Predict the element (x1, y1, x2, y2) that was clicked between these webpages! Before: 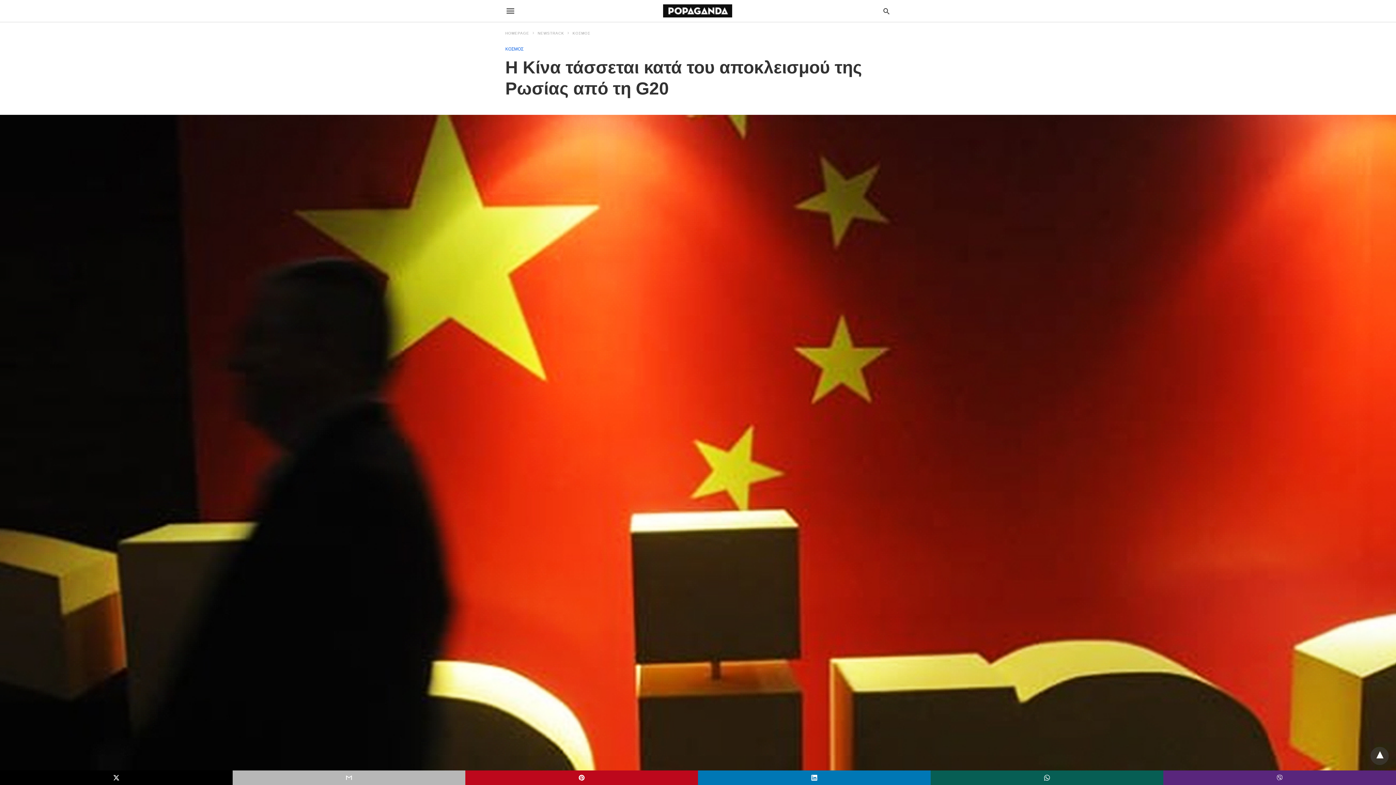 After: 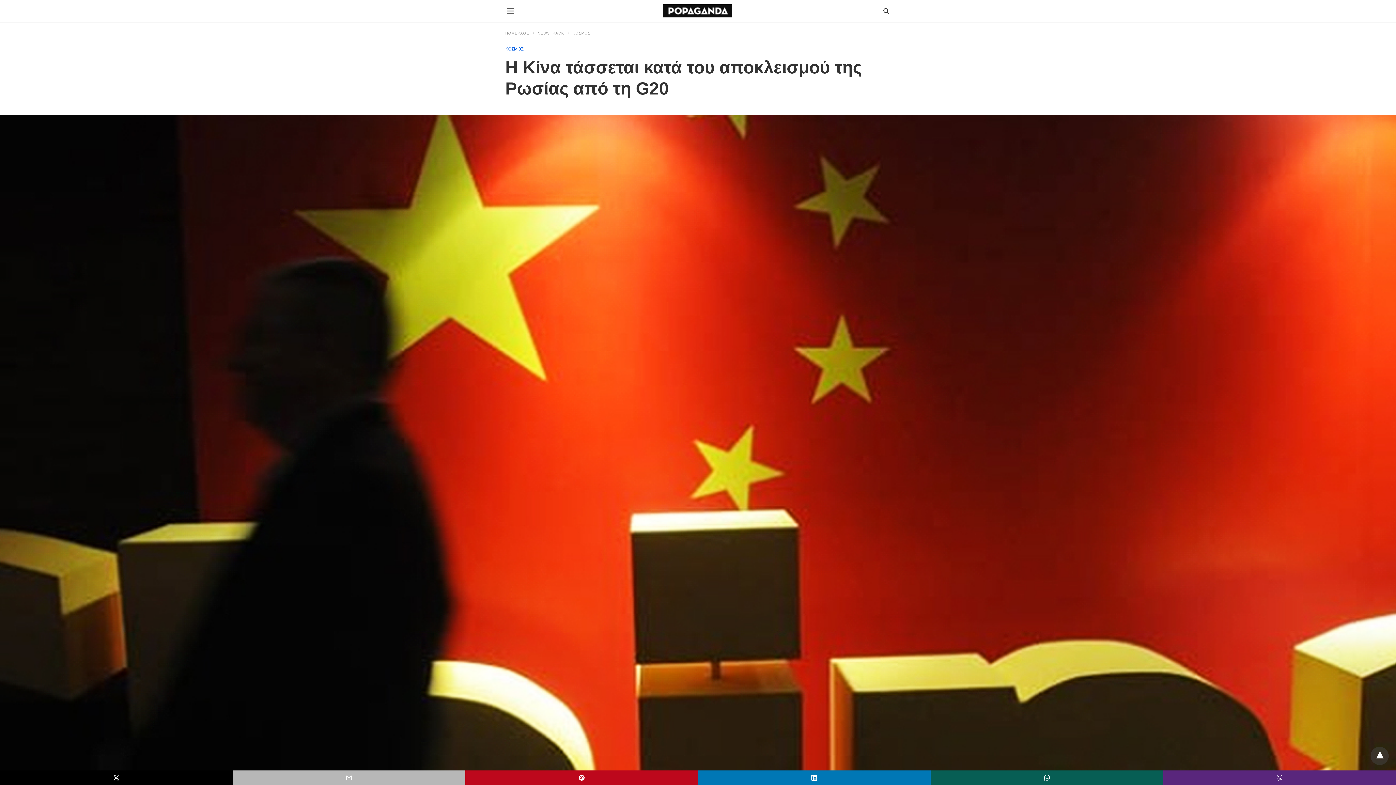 Action: bbox: (930, 770, 1163, 785)